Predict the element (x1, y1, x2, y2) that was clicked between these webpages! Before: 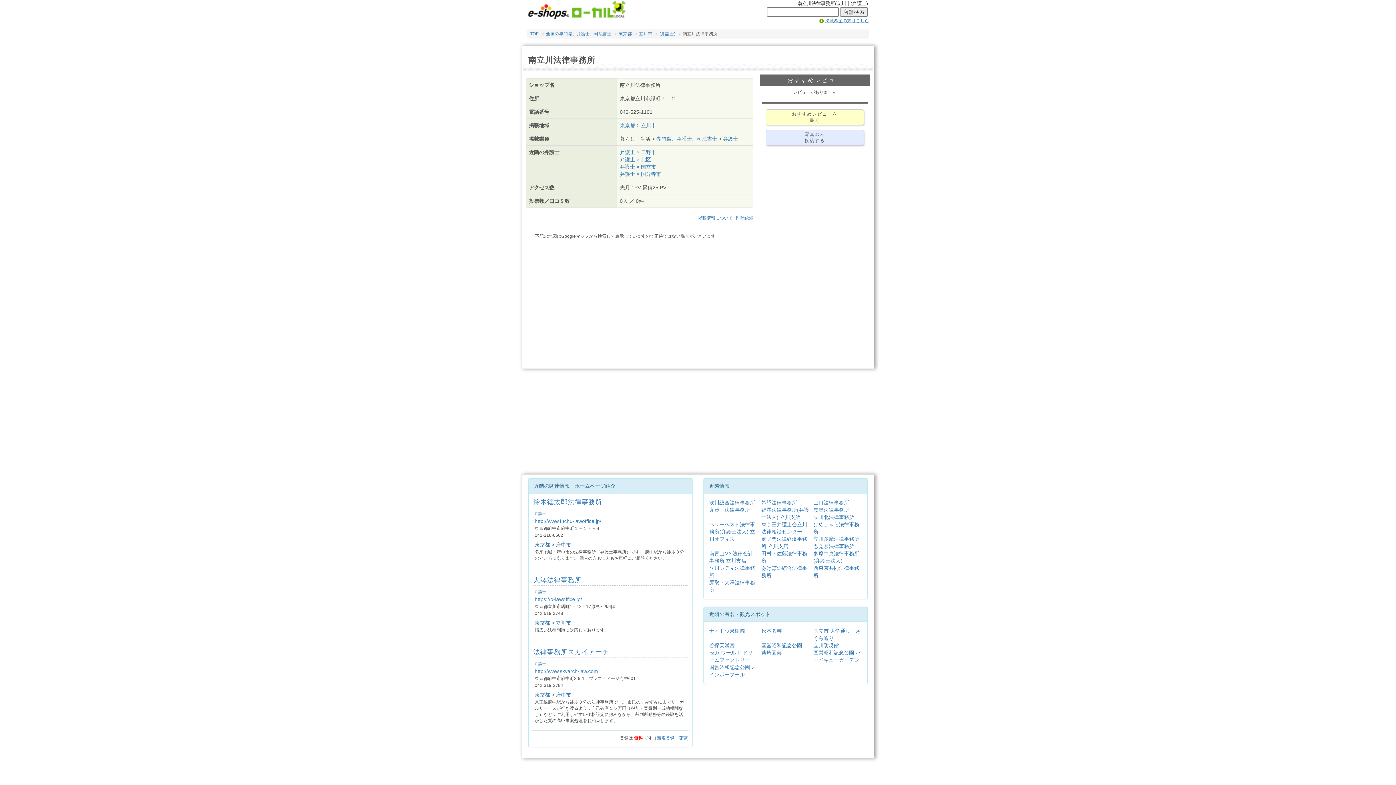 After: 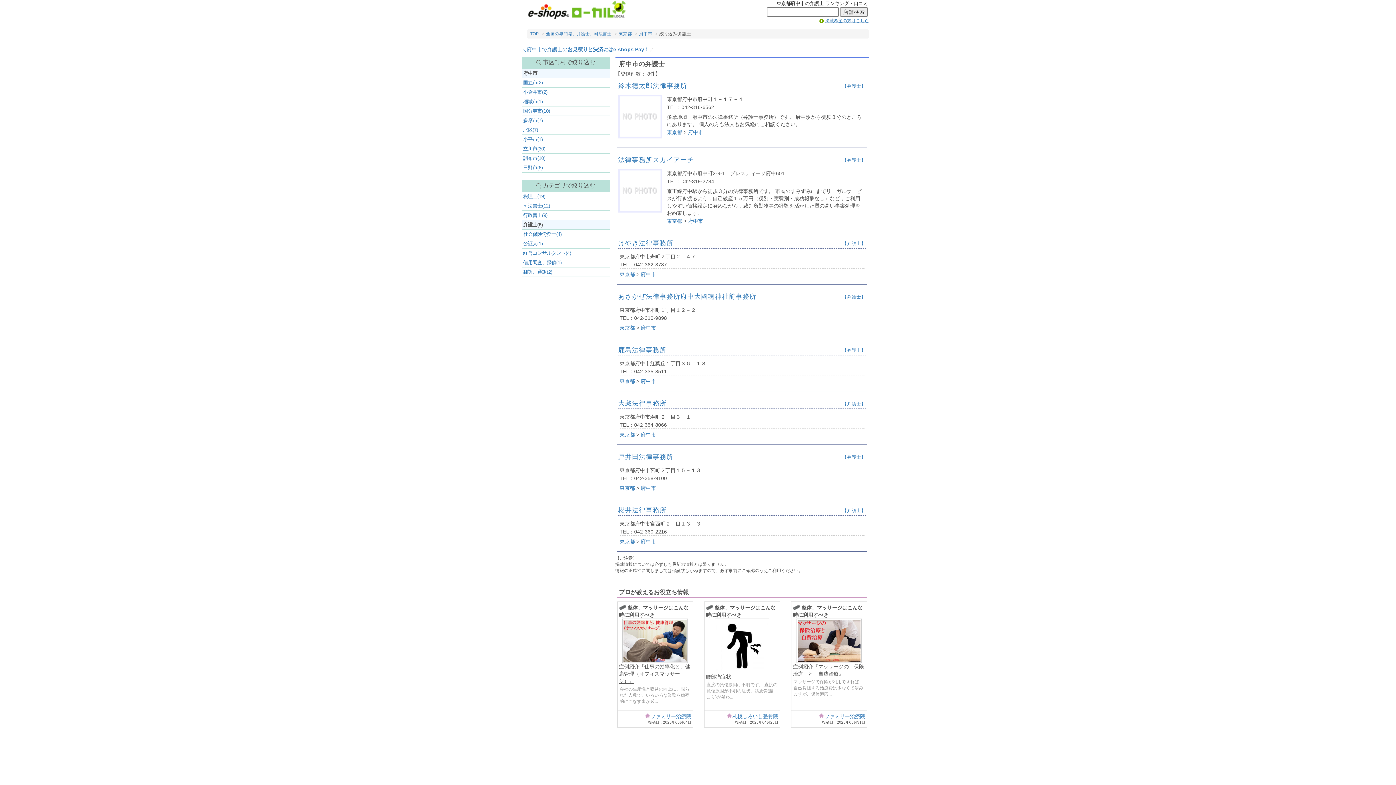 Action: bbox: (534, 661, 546, 666) label: 弁護士